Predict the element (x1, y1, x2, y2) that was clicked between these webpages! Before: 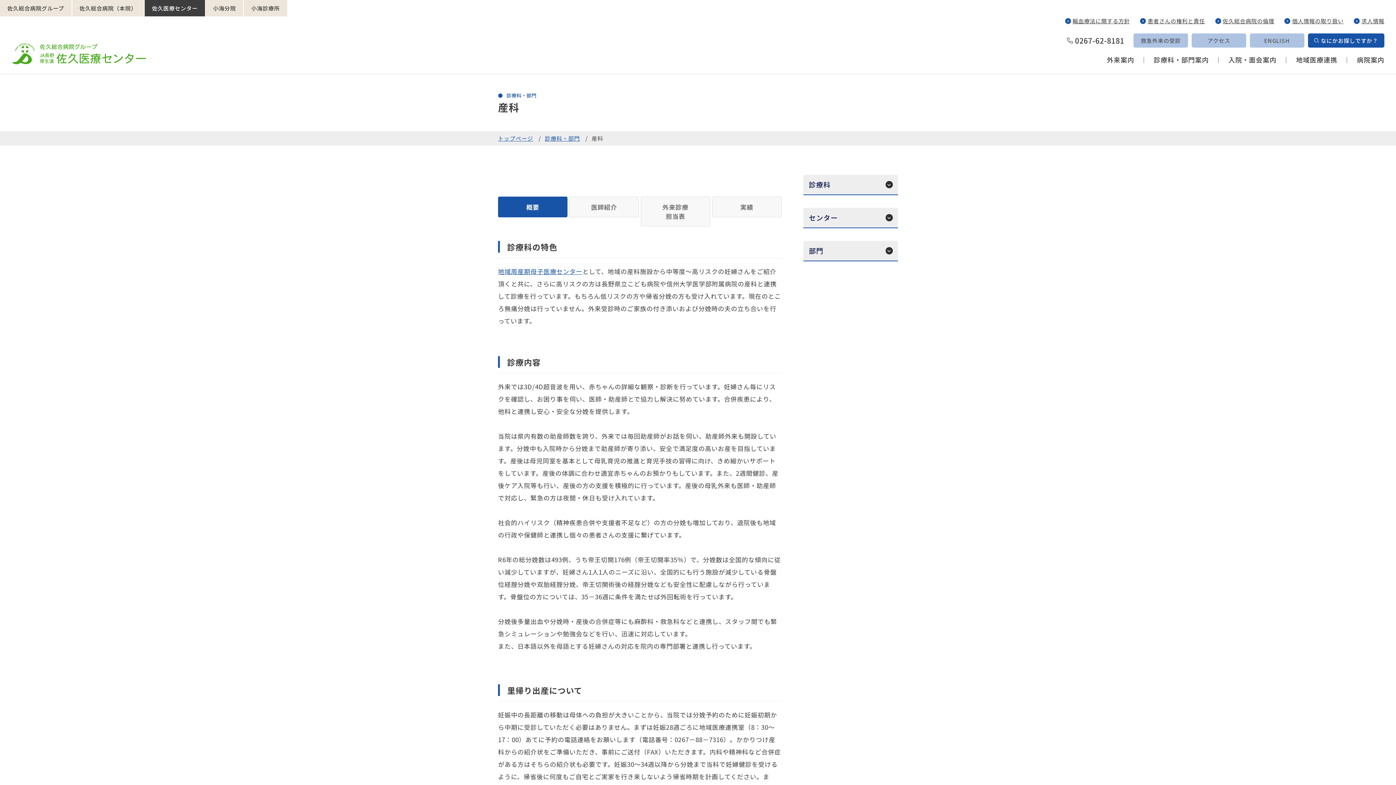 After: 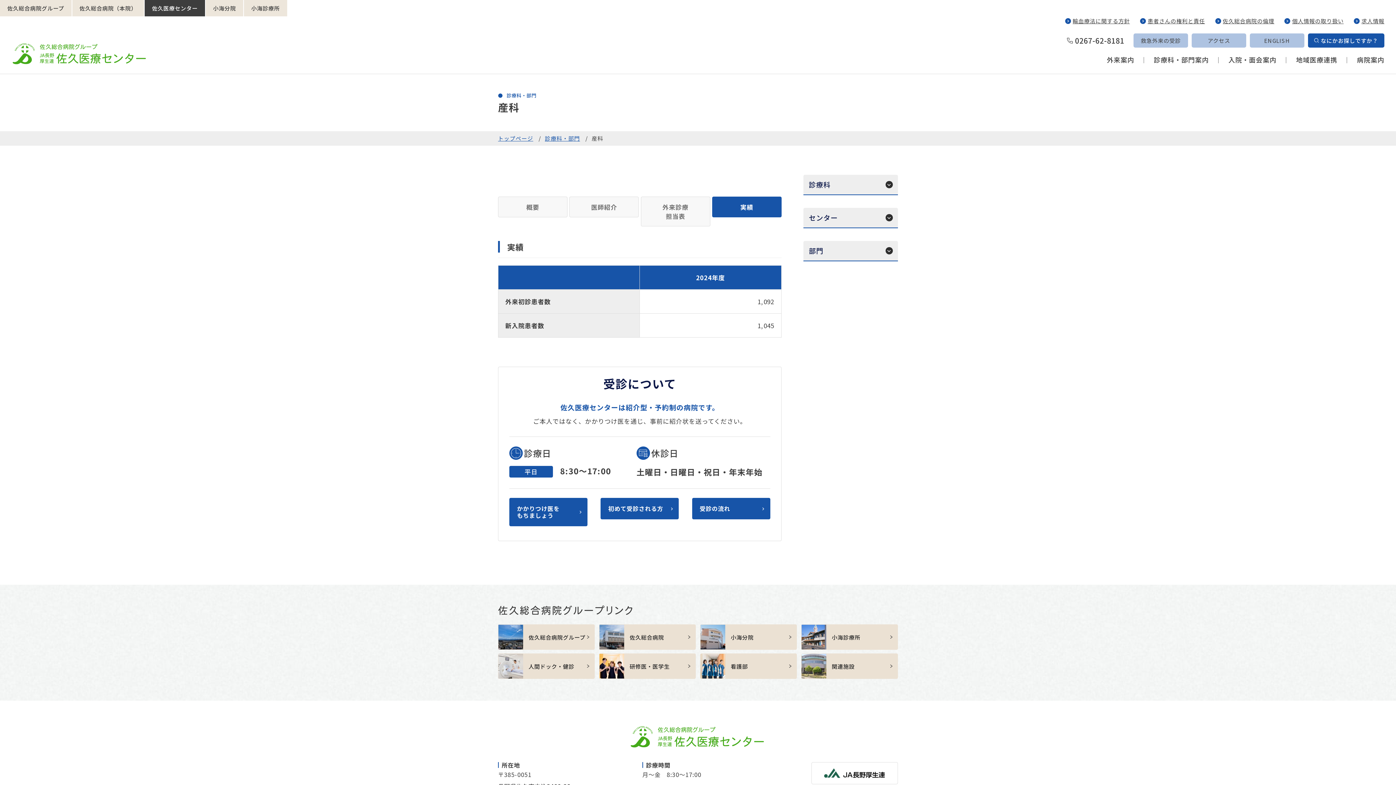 Action: label: 実績 bbox: (712, 196, 781, 217)